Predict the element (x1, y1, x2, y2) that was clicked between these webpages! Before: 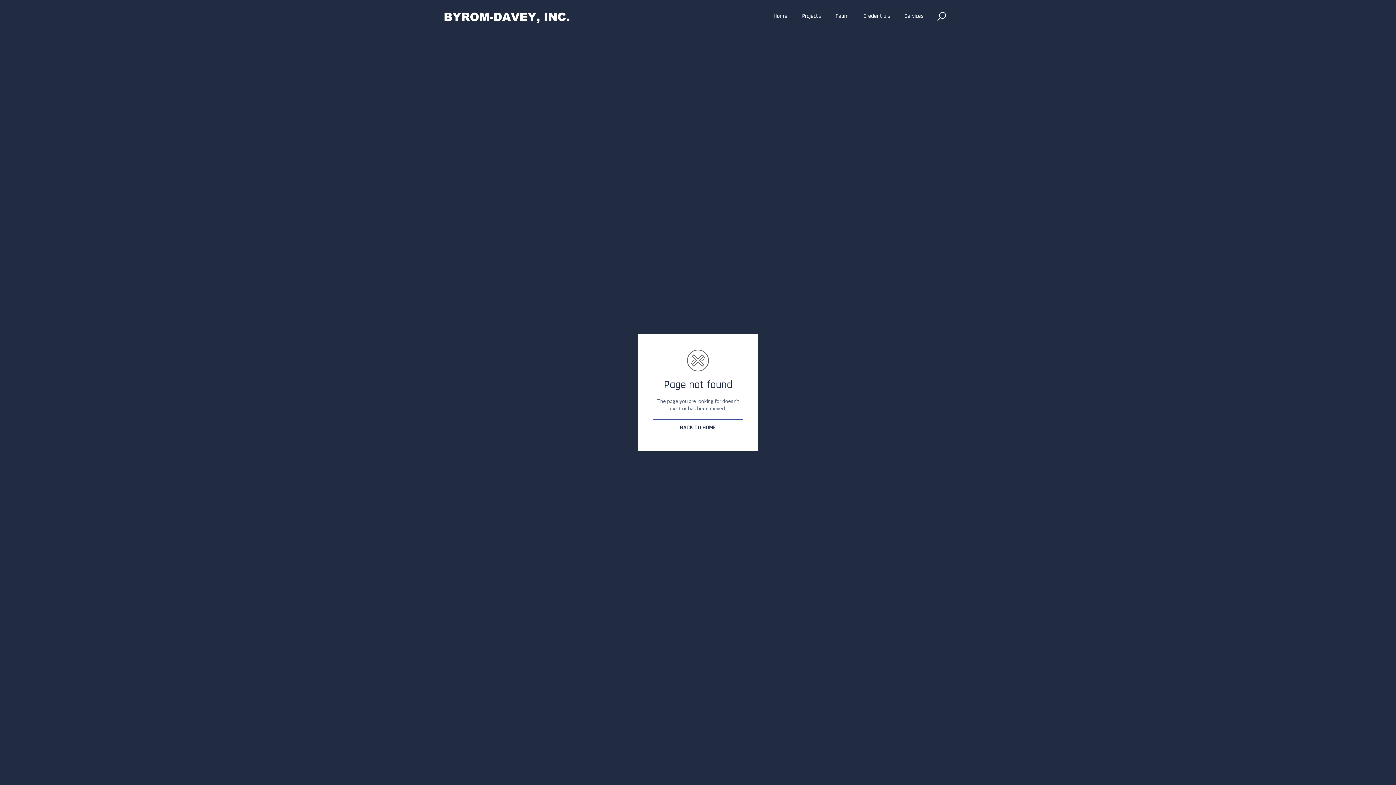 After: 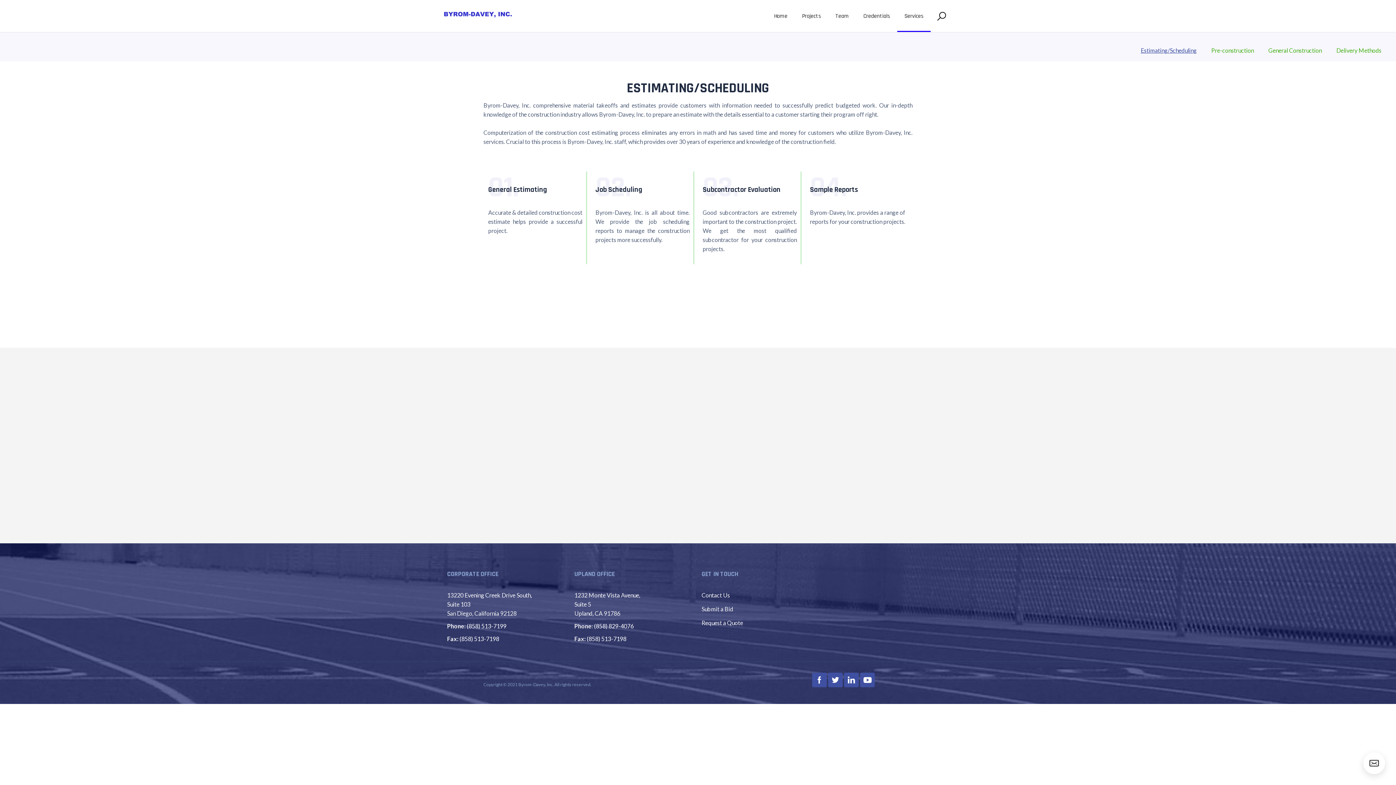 Action: bbox: (897, 1, 930, 30) label: Services